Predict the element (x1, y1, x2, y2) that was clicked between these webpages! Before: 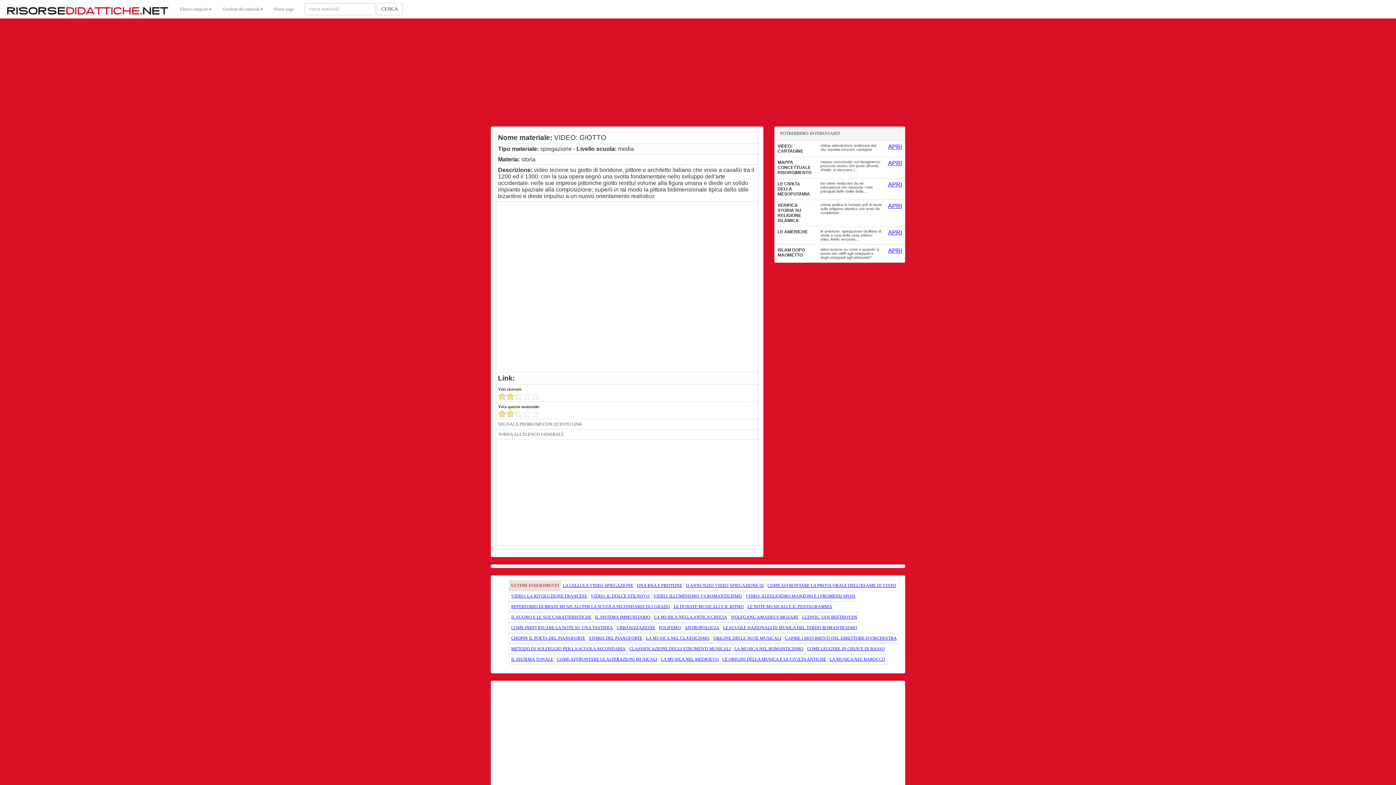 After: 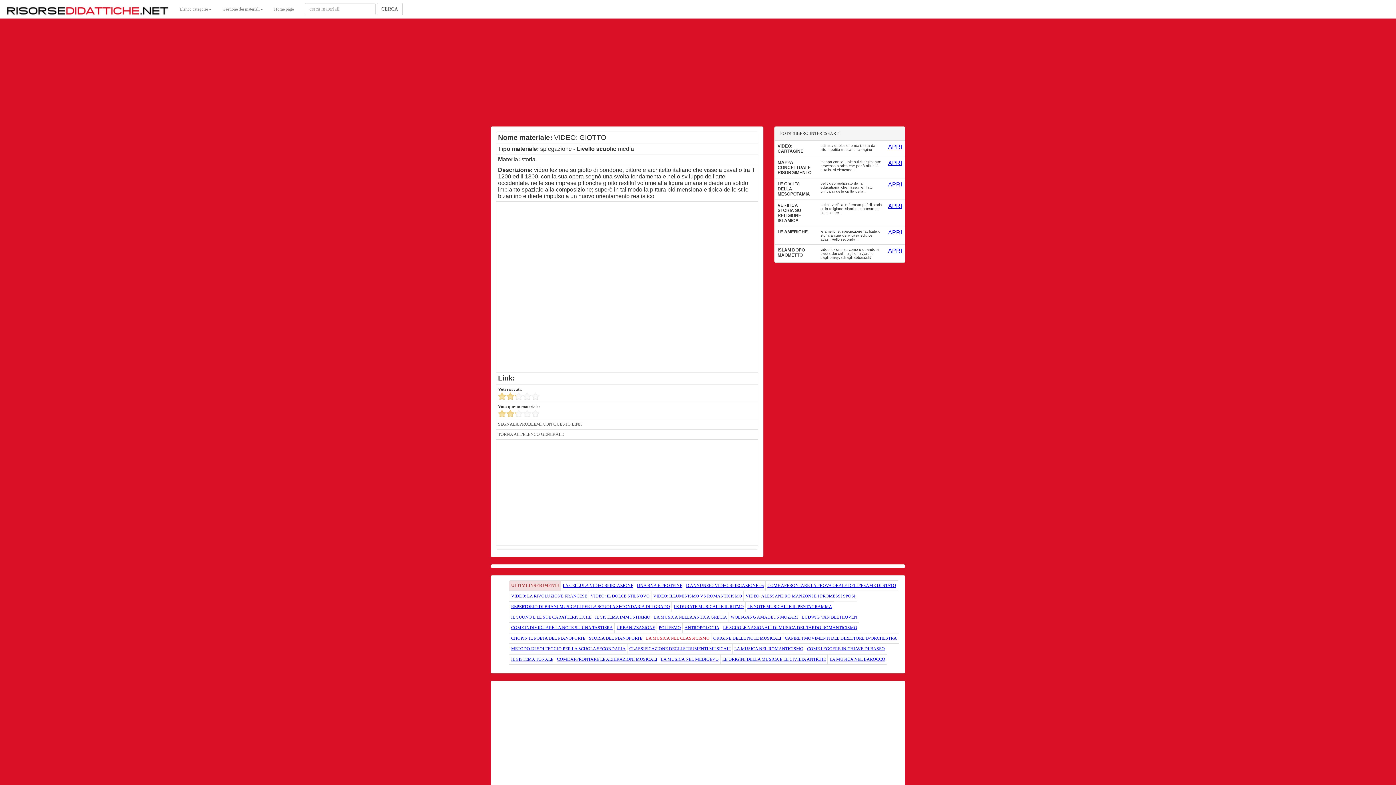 Action: label: LA MUSICA NEL CLASSICISMO bbox: (646, 636, 709, 641)